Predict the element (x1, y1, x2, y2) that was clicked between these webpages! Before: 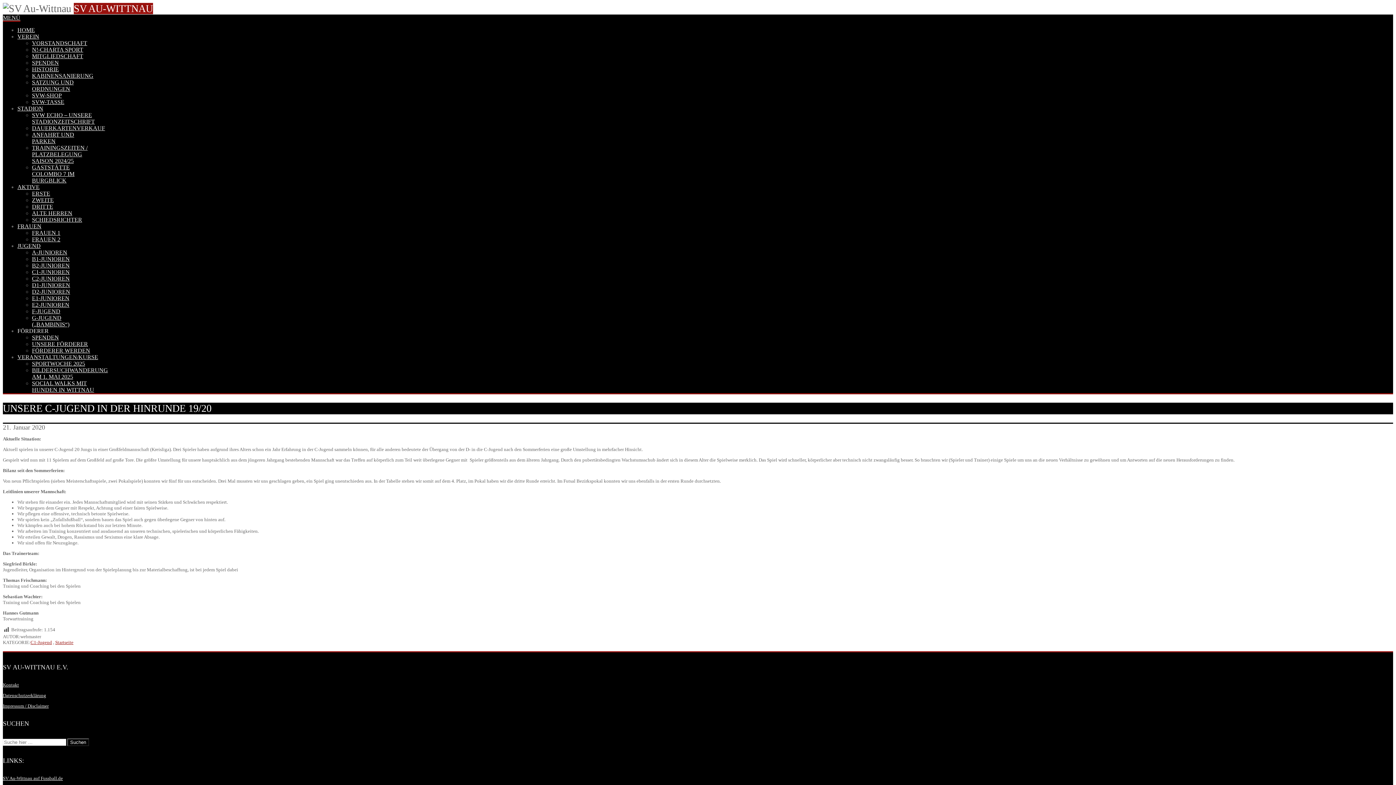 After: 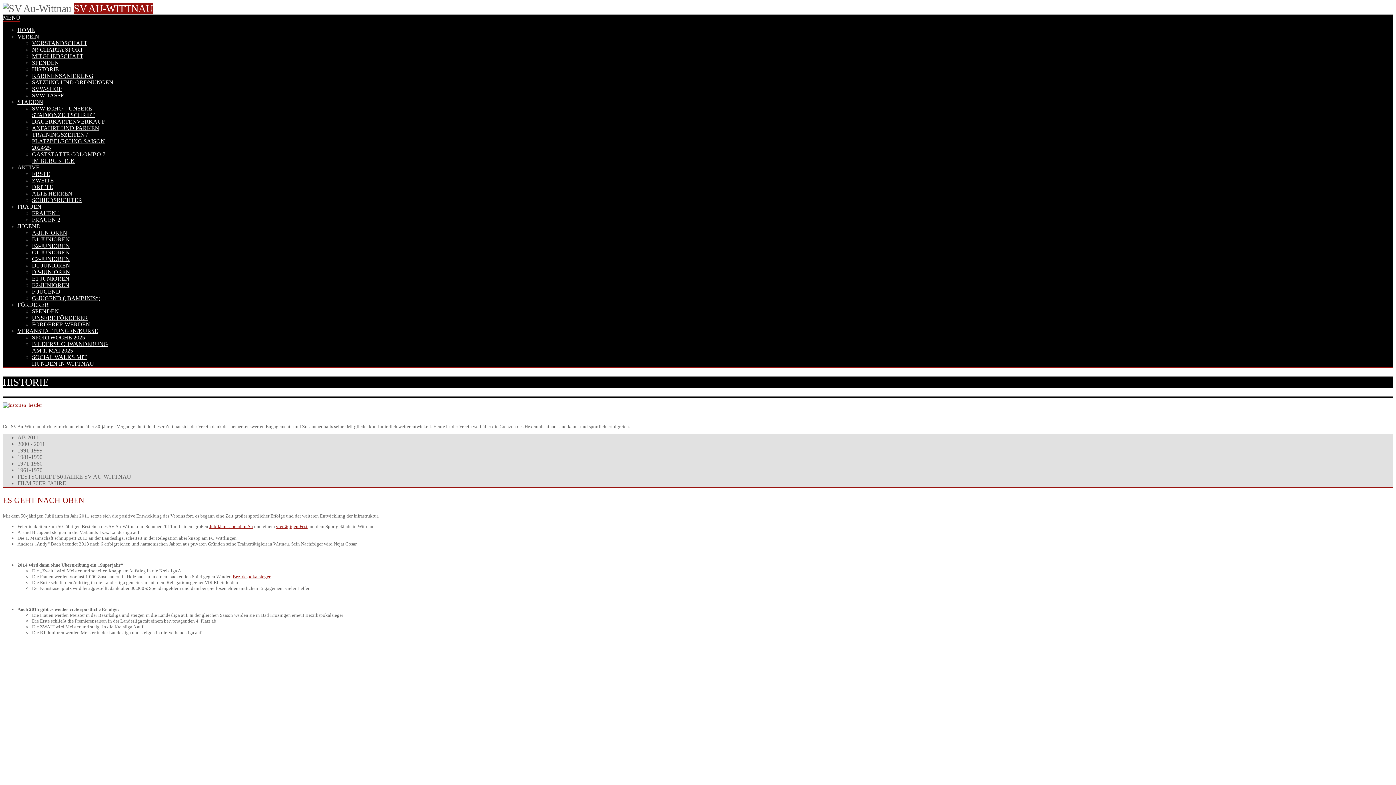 Action: label: HISTORIE bbox: (32, 66, 58, 72)